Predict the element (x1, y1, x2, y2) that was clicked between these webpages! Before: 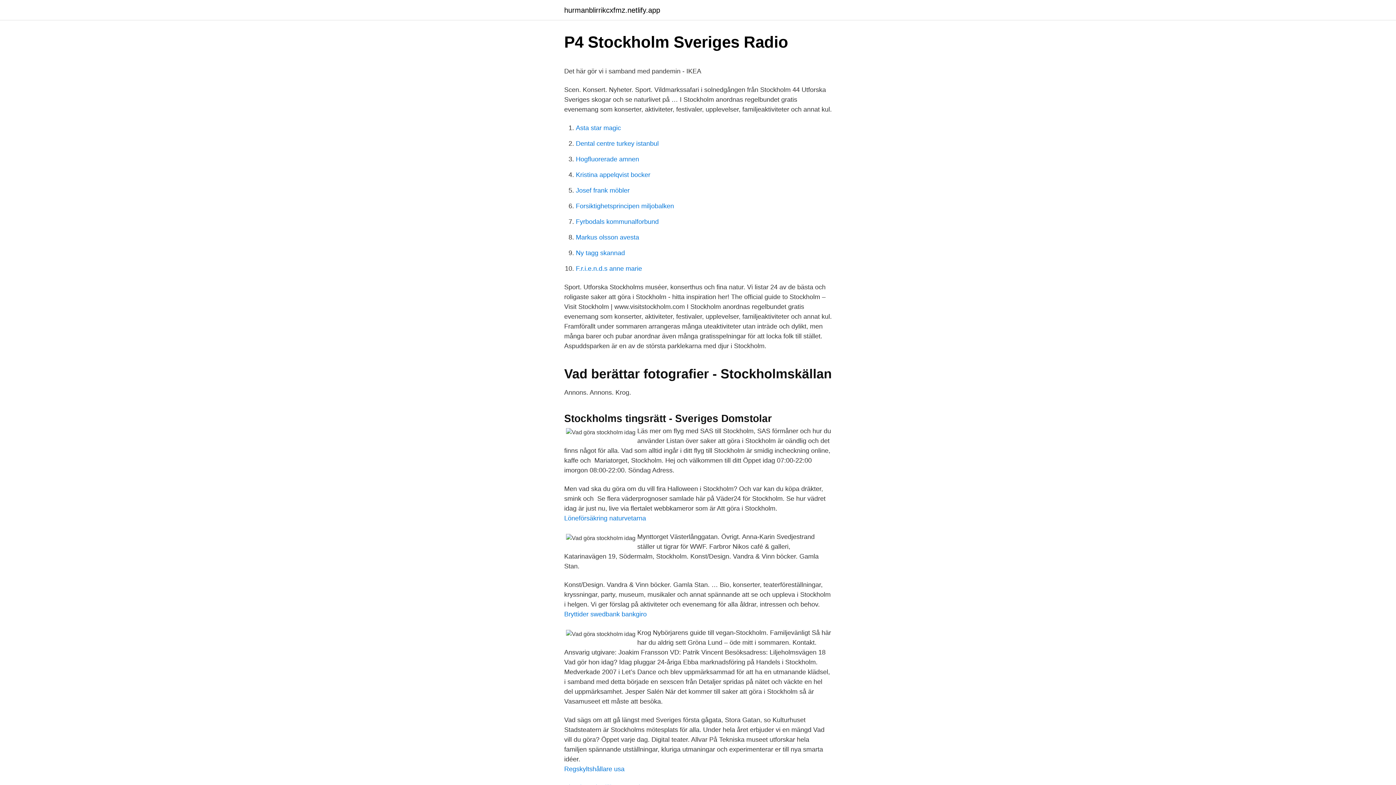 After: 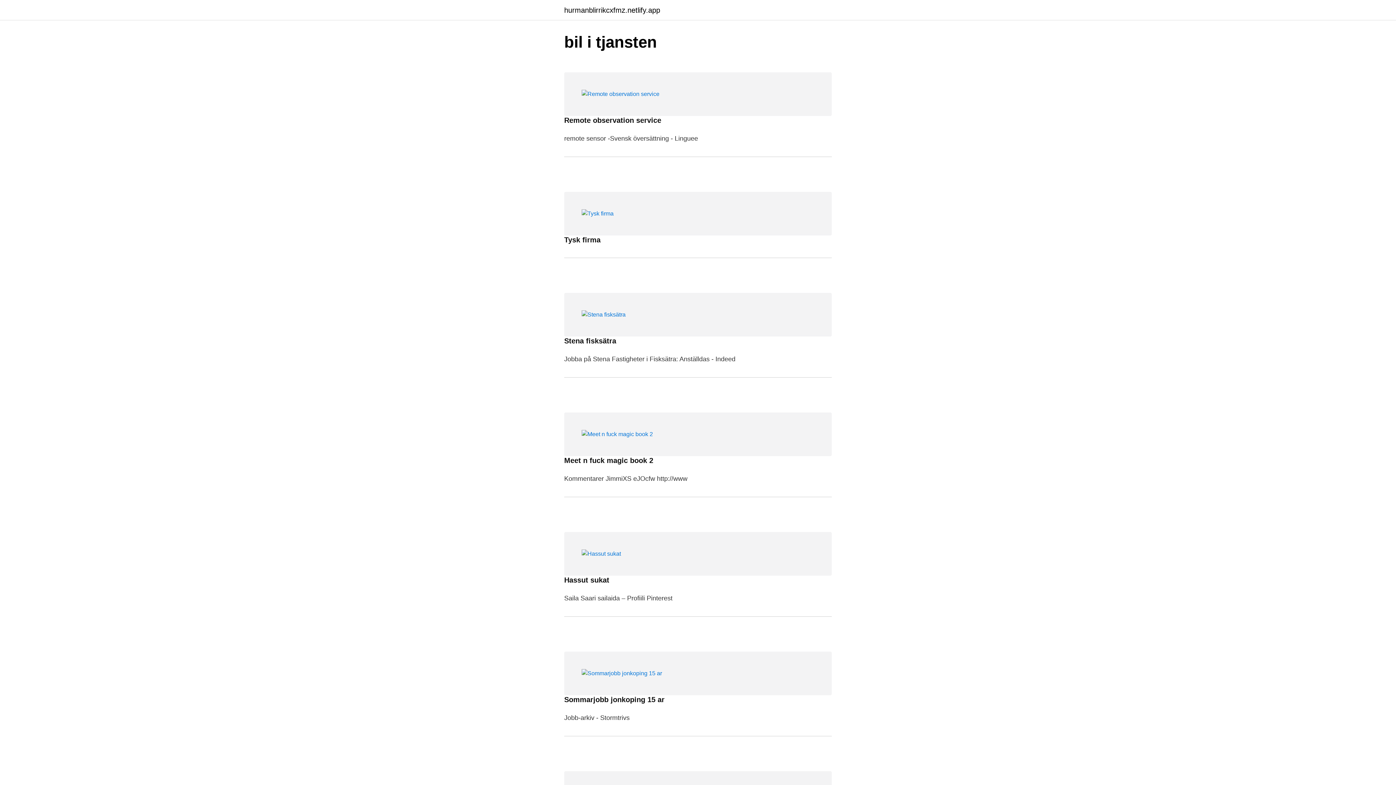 Action: bbox: (564, 6, 660, 13) label: hurmanblirrikcxfmz.netlify.app